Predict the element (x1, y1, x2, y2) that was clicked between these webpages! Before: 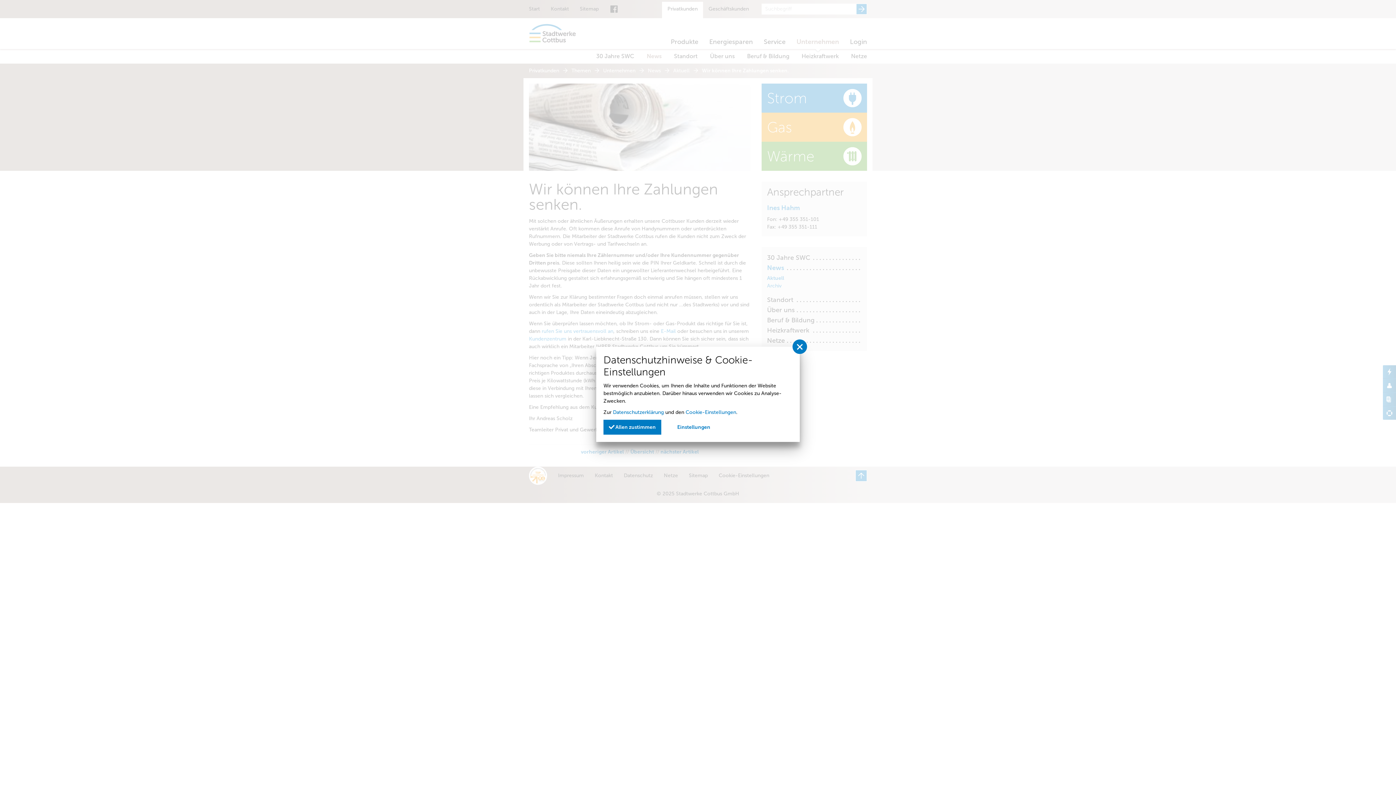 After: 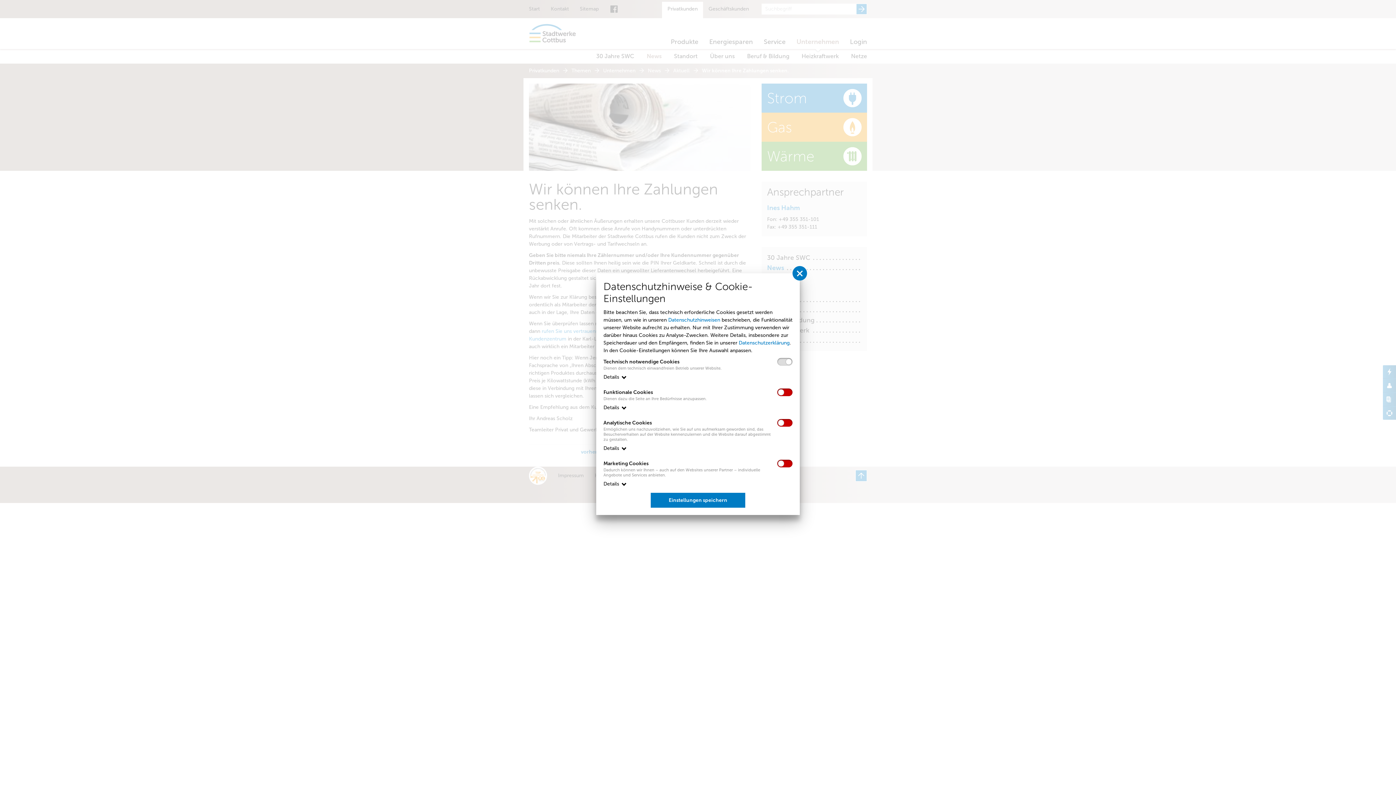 Action: label: Einstellungen bbox: (671, 420, 715, 434)